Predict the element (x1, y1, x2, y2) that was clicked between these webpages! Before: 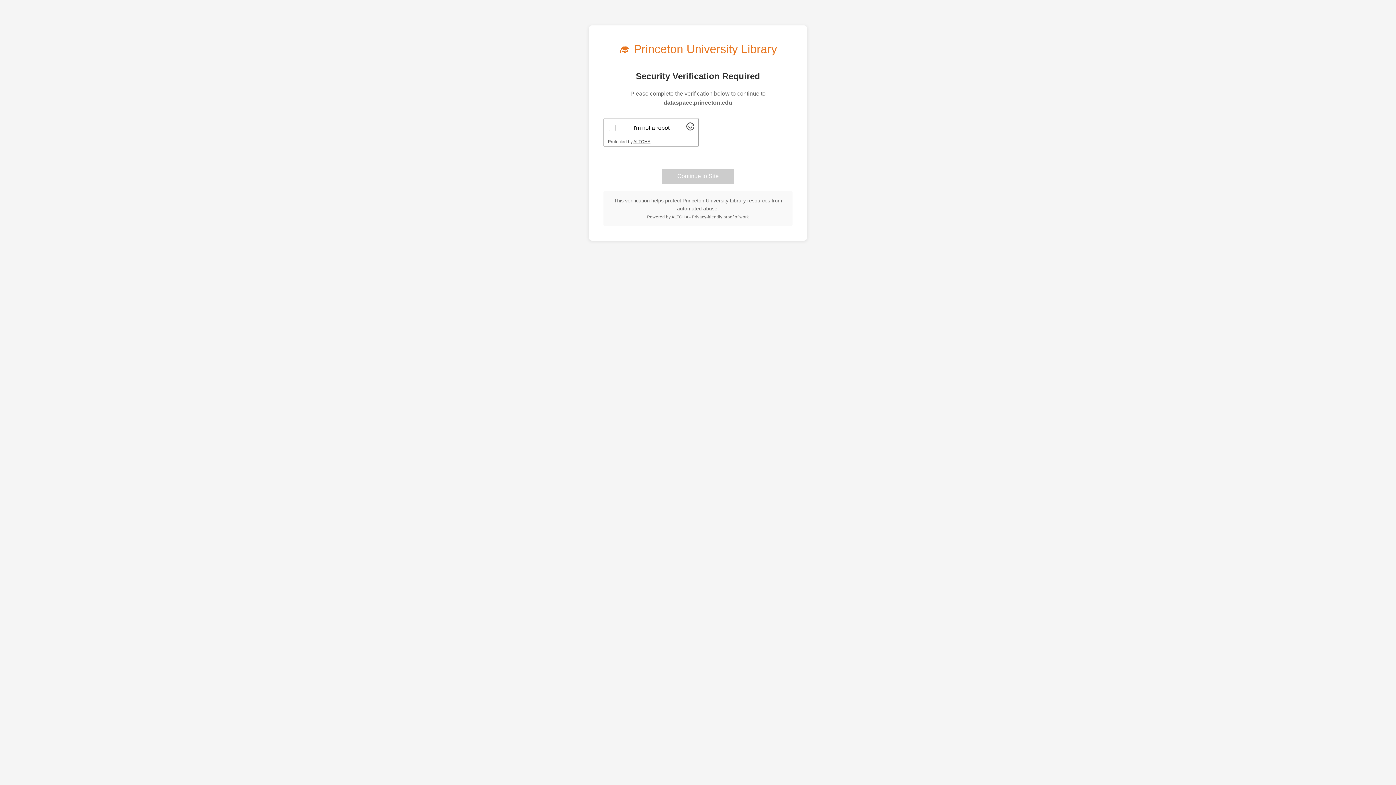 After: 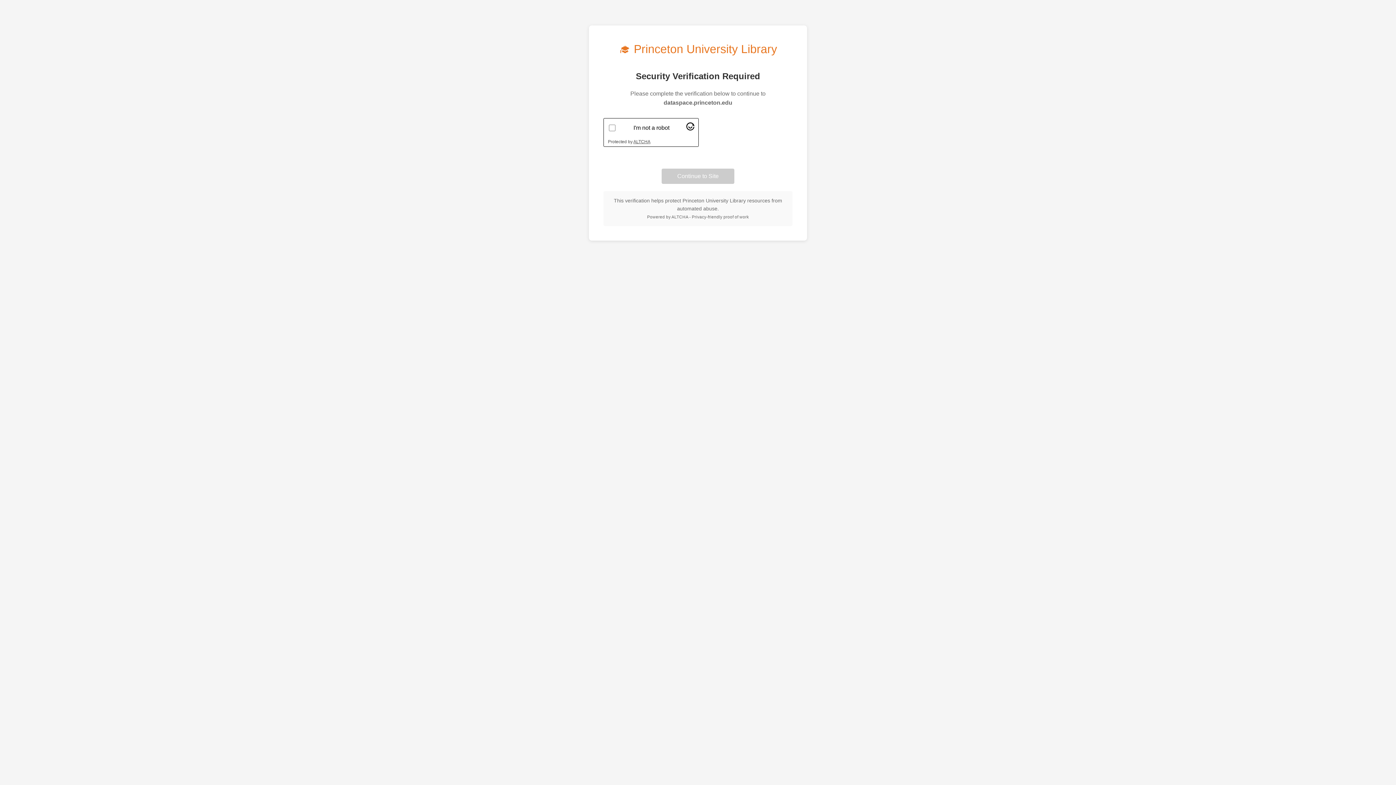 Action: label: Visit Altcha.org bbox: (686, 125, 694, 131)